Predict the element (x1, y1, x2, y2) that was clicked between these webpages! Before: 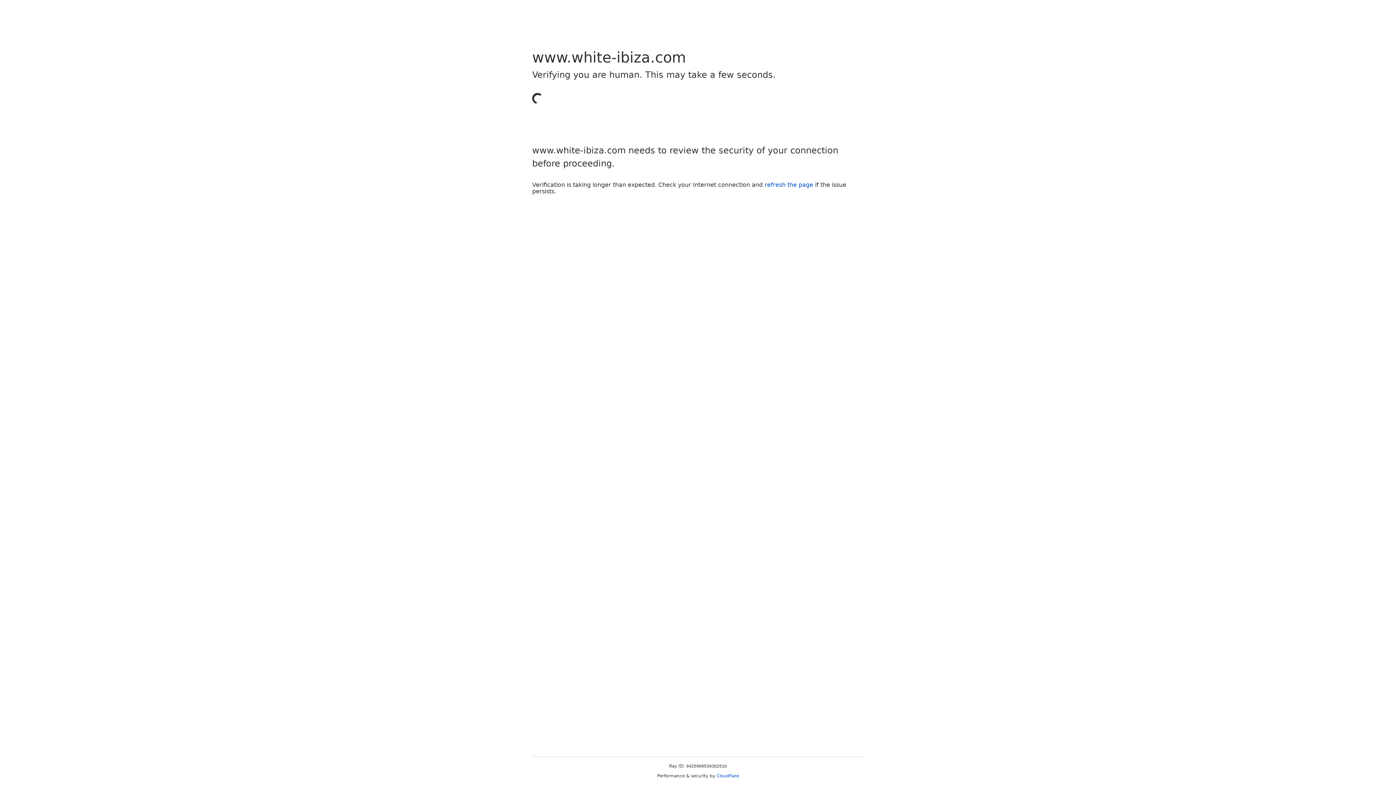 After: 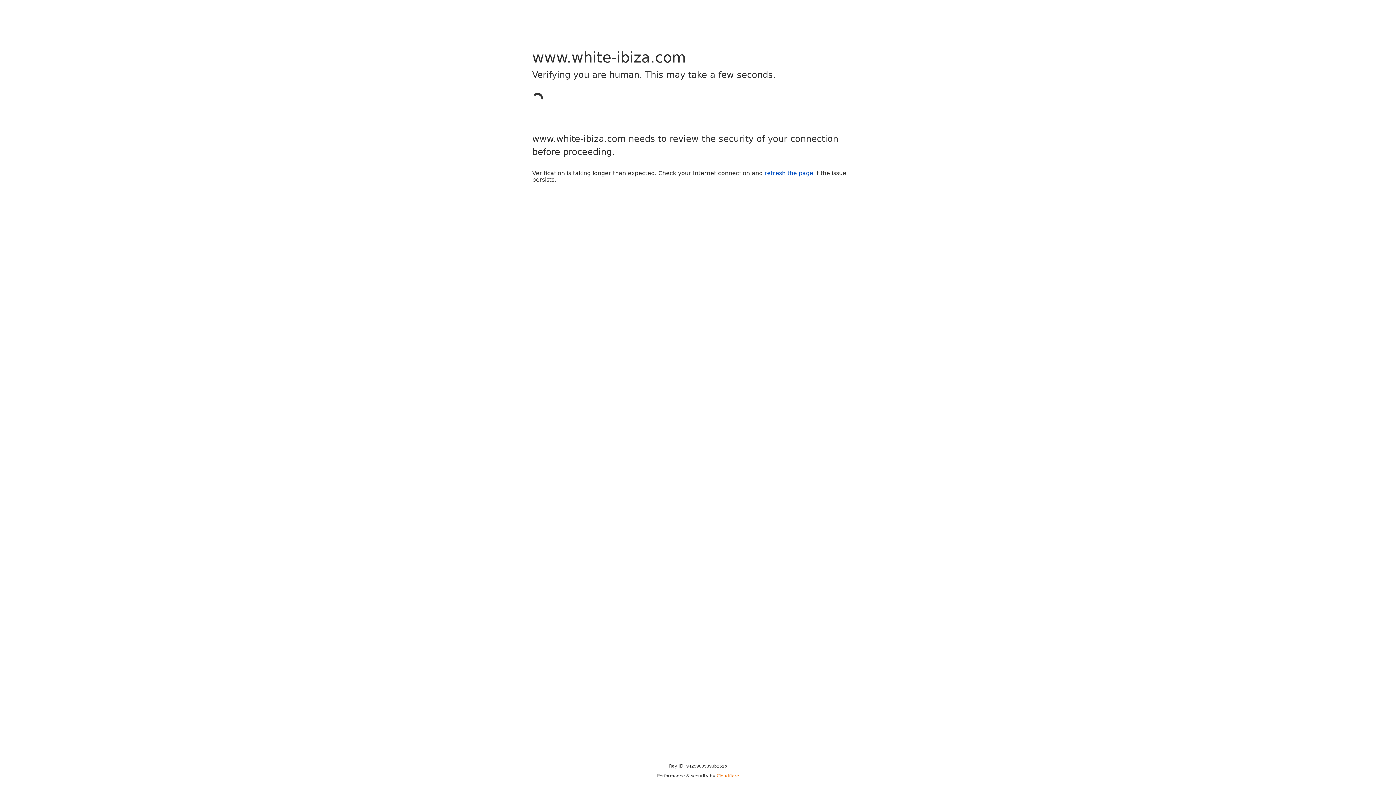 Action: bbox: (716, 773, 739, 778) label: Cloudflare